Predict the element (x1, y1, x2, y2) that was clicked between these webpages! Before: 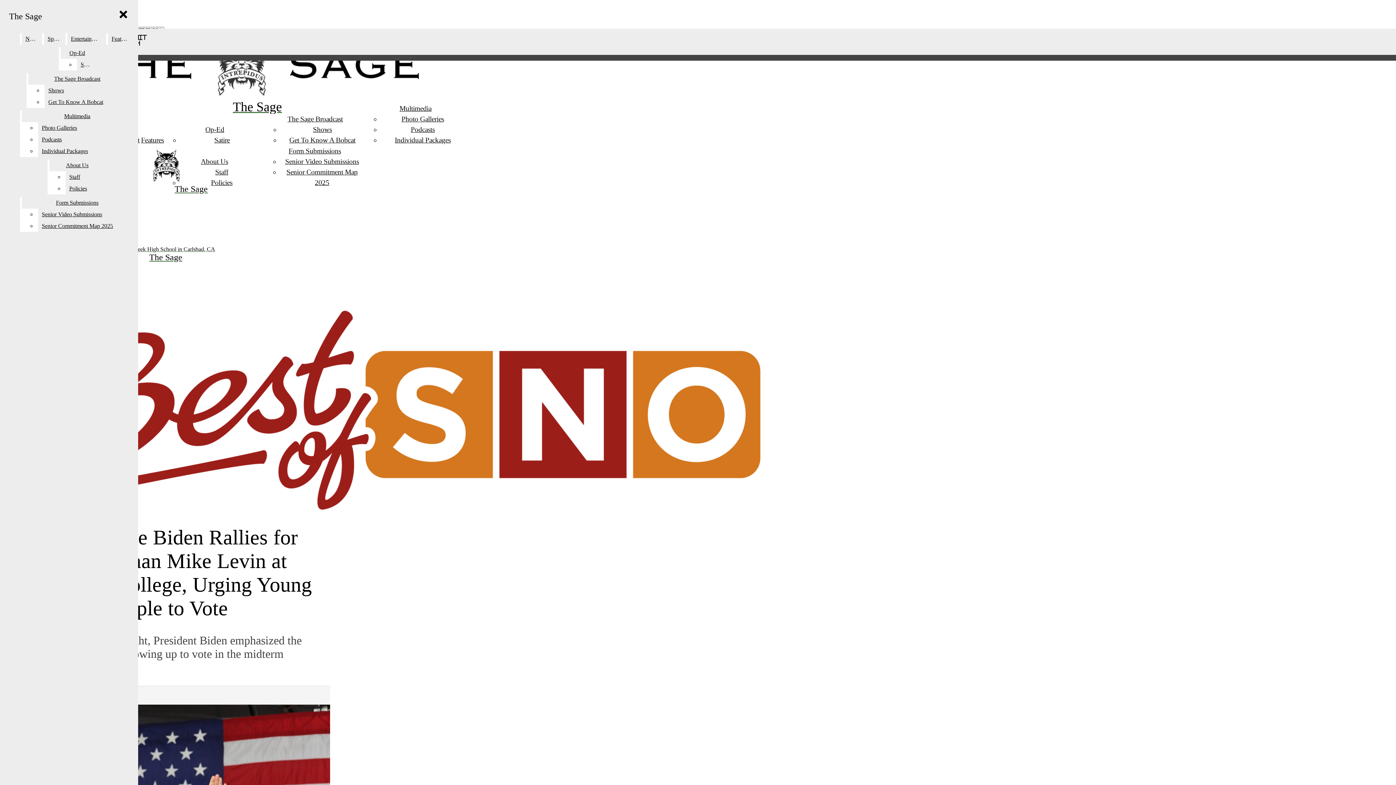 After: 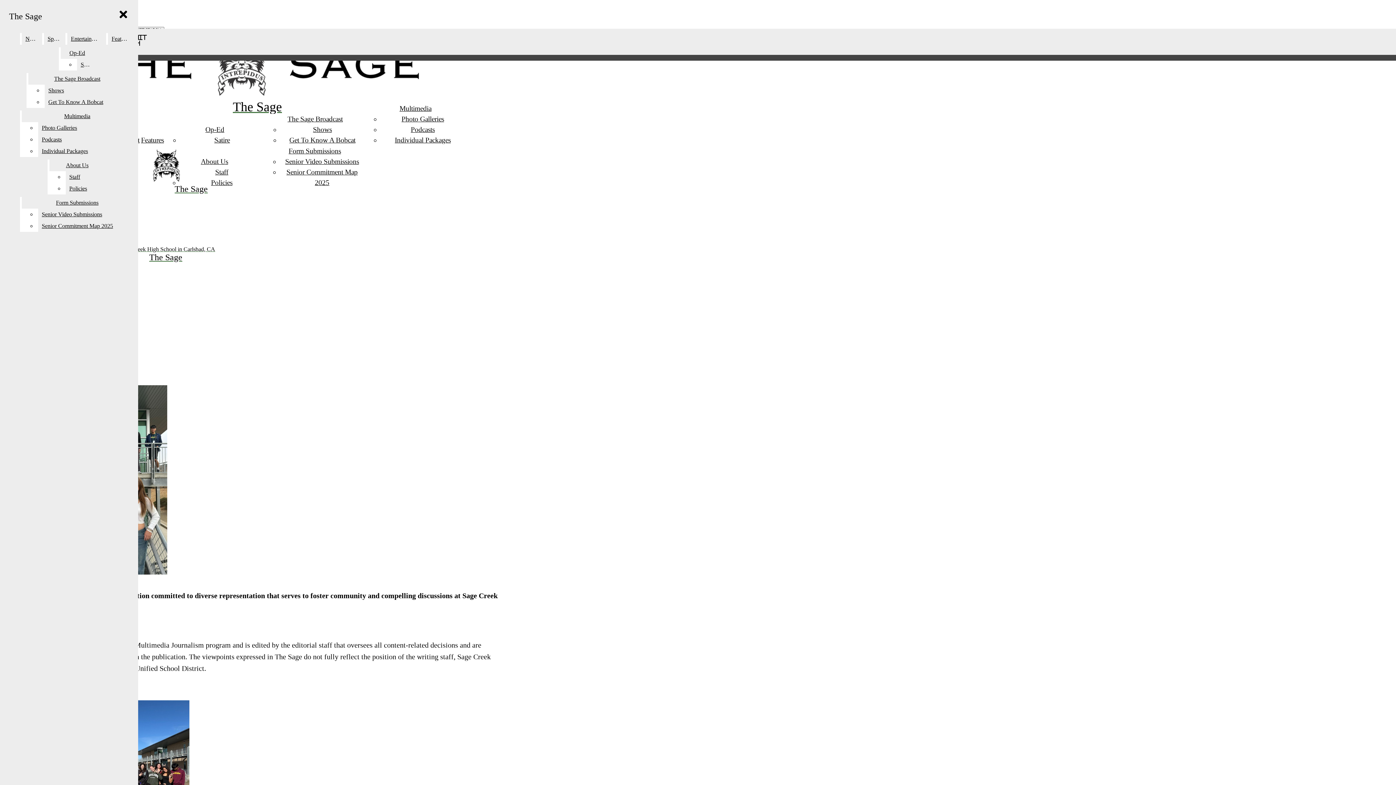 Action: bbox: (49, 159, 105, 171) label: About Us